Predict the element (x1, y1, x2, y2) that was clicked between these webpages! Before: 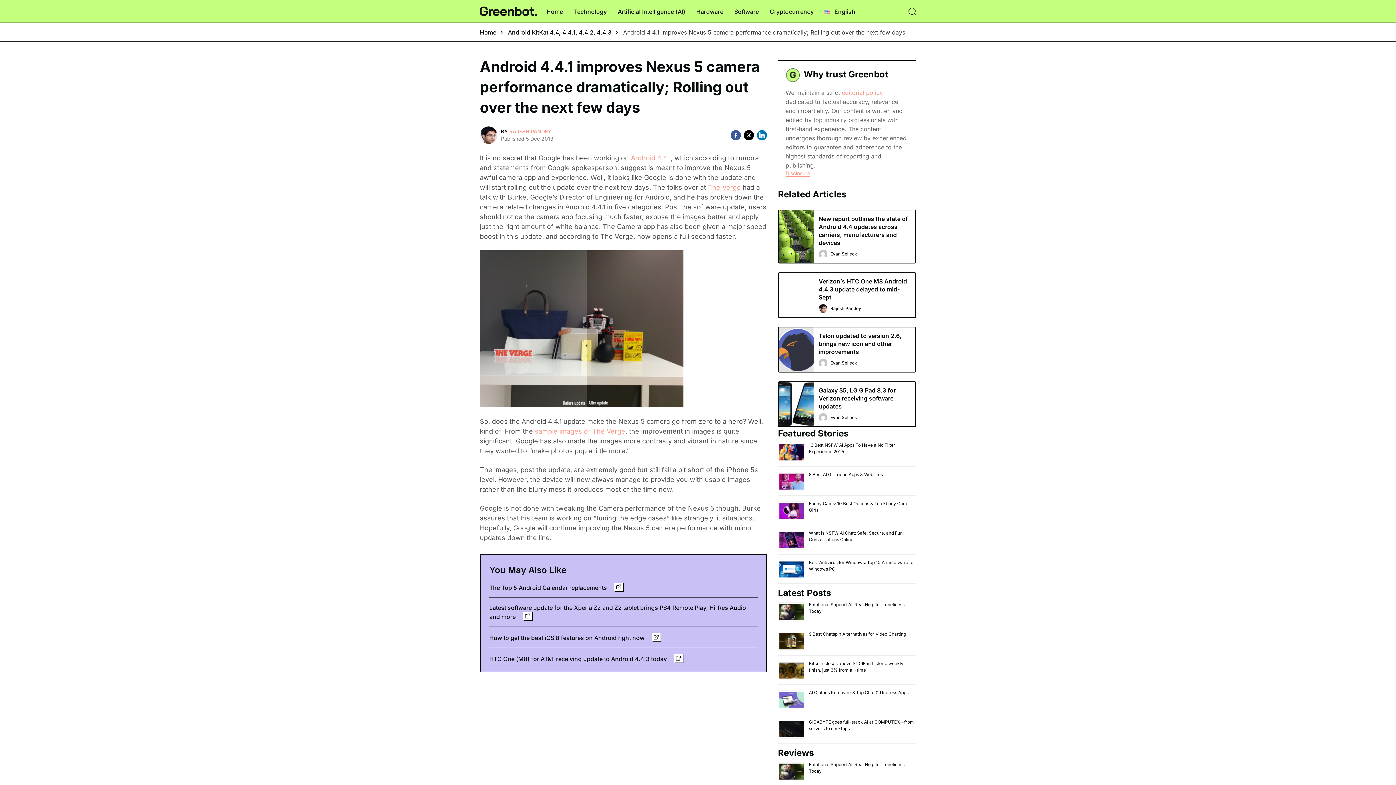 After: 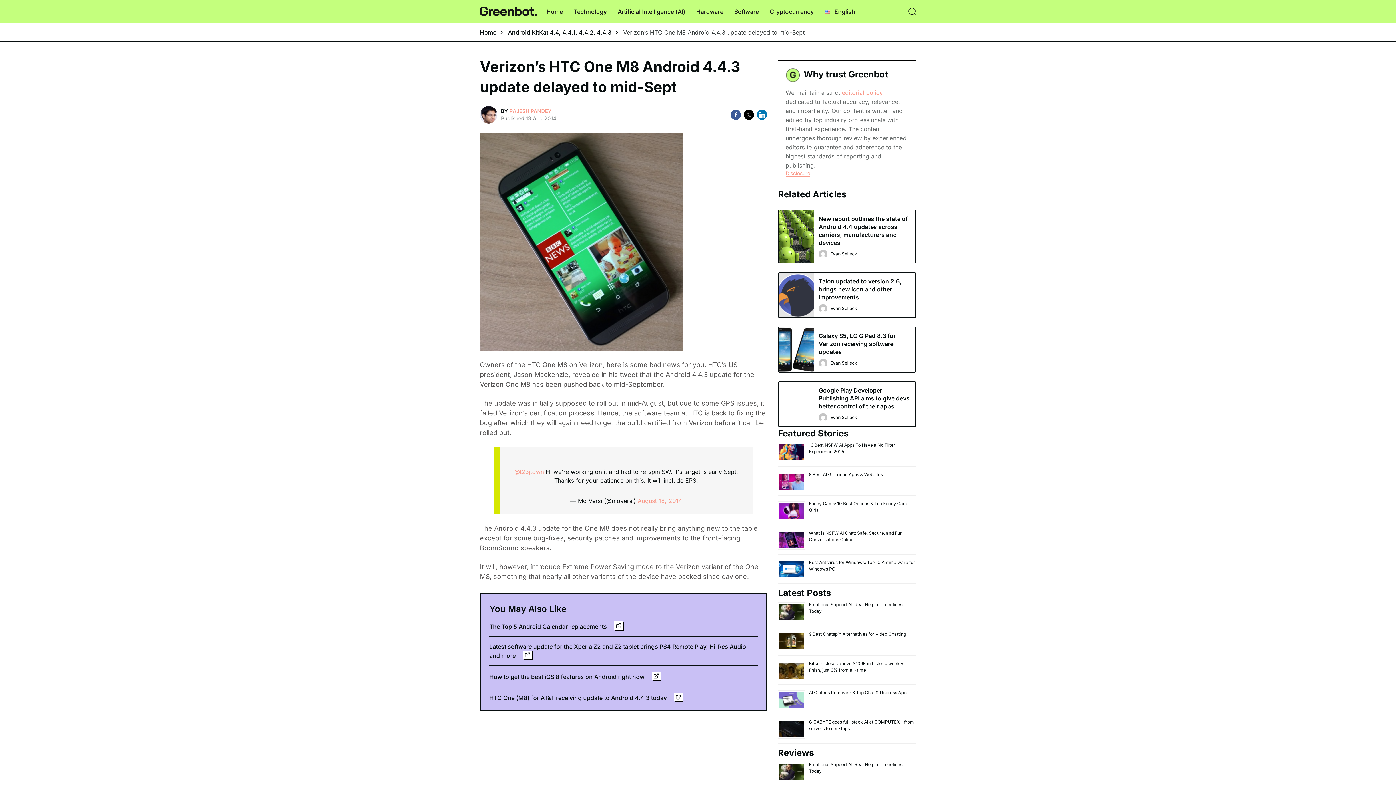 Action: label: Verizon’s HTC One M8 Android 4.4.3 update delayed to mid-Sept

Rajesh Pandey bbox: (778, 272, 916, 318)